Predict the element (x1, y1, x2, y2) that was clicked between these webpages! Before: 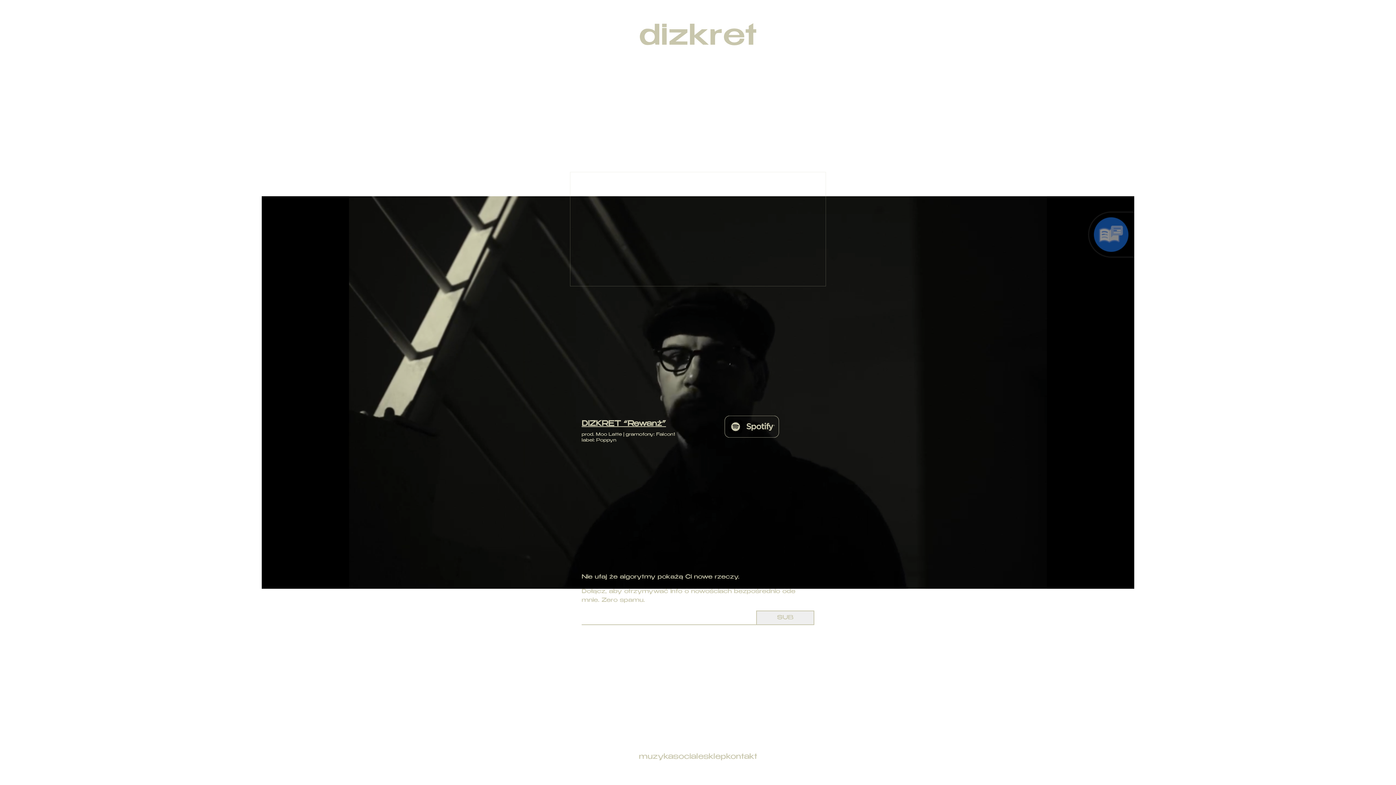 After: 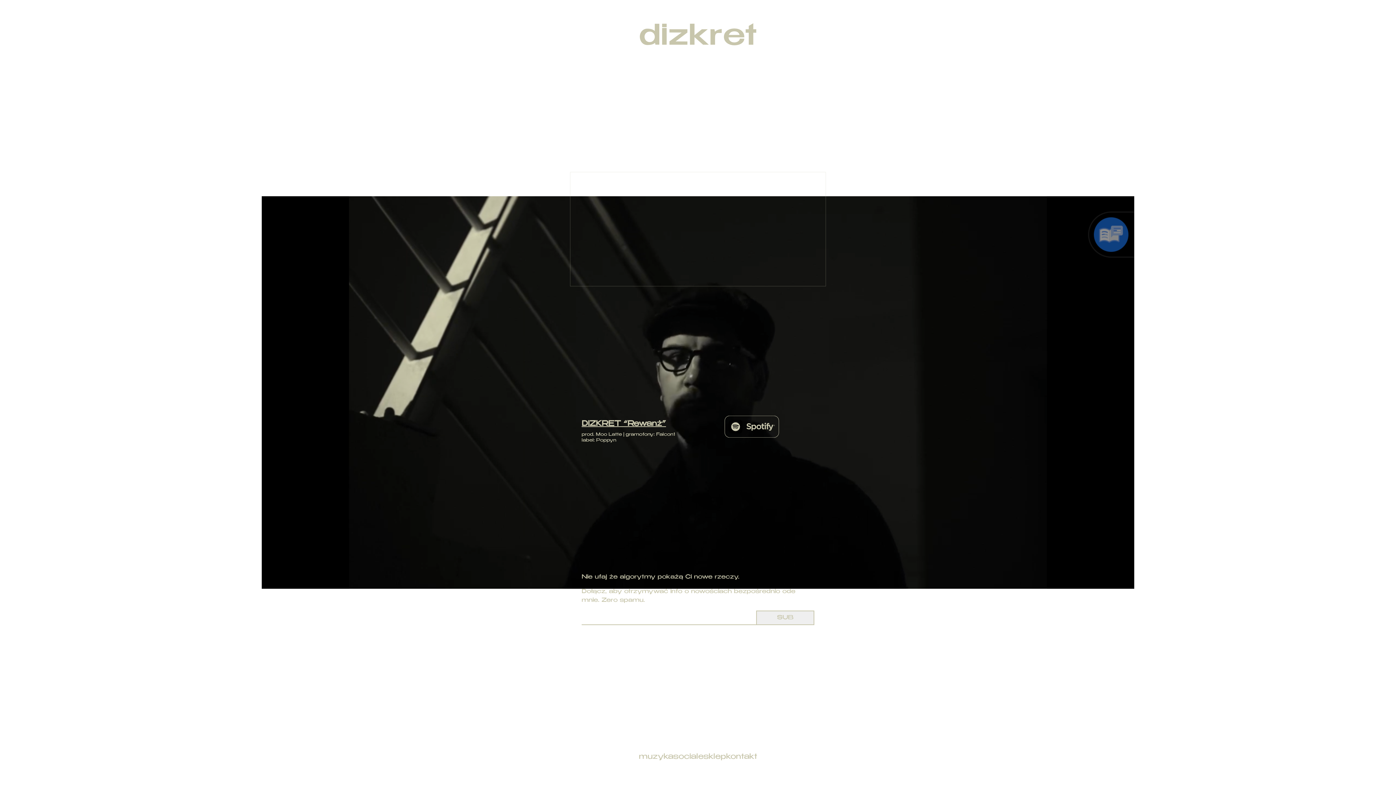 Action: label: sklep bbox: (703, 753, 726, 760)